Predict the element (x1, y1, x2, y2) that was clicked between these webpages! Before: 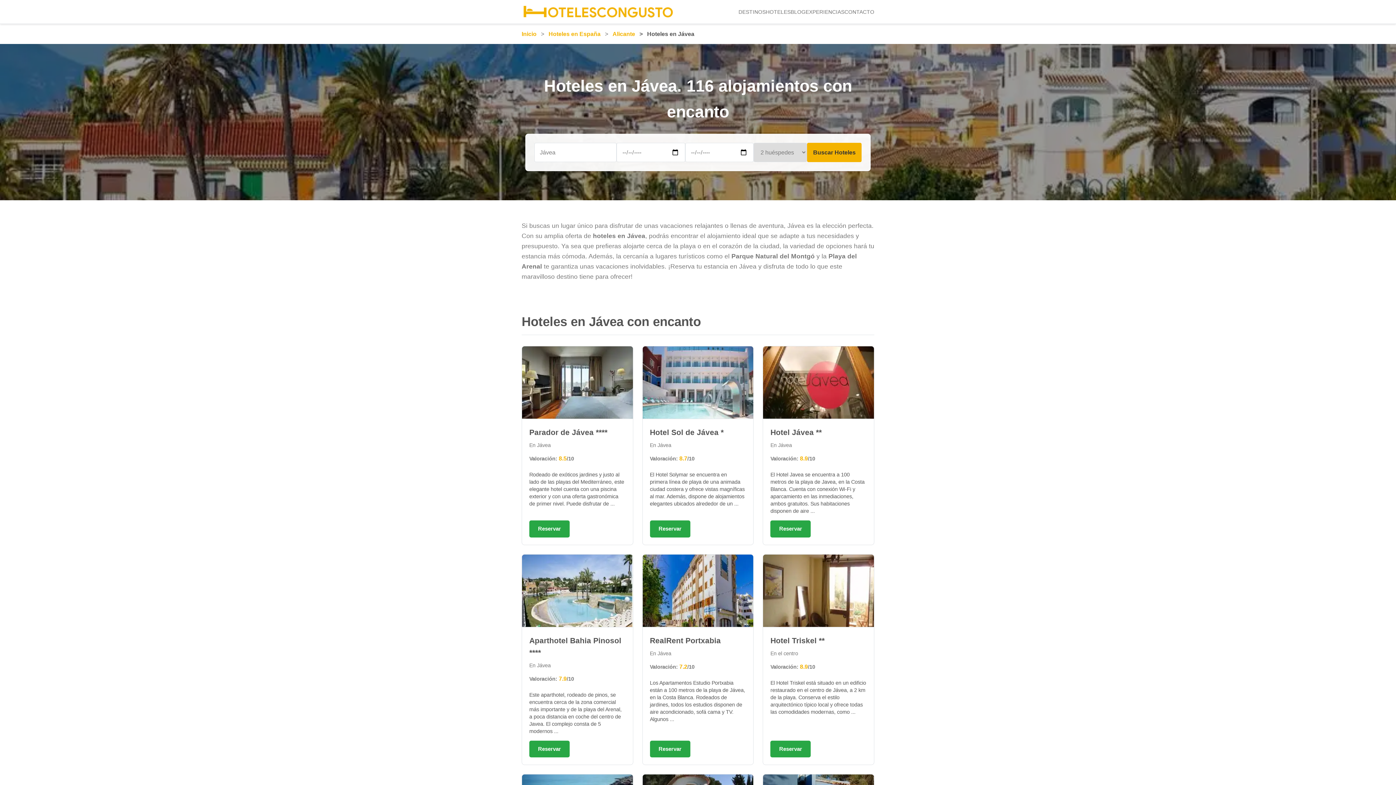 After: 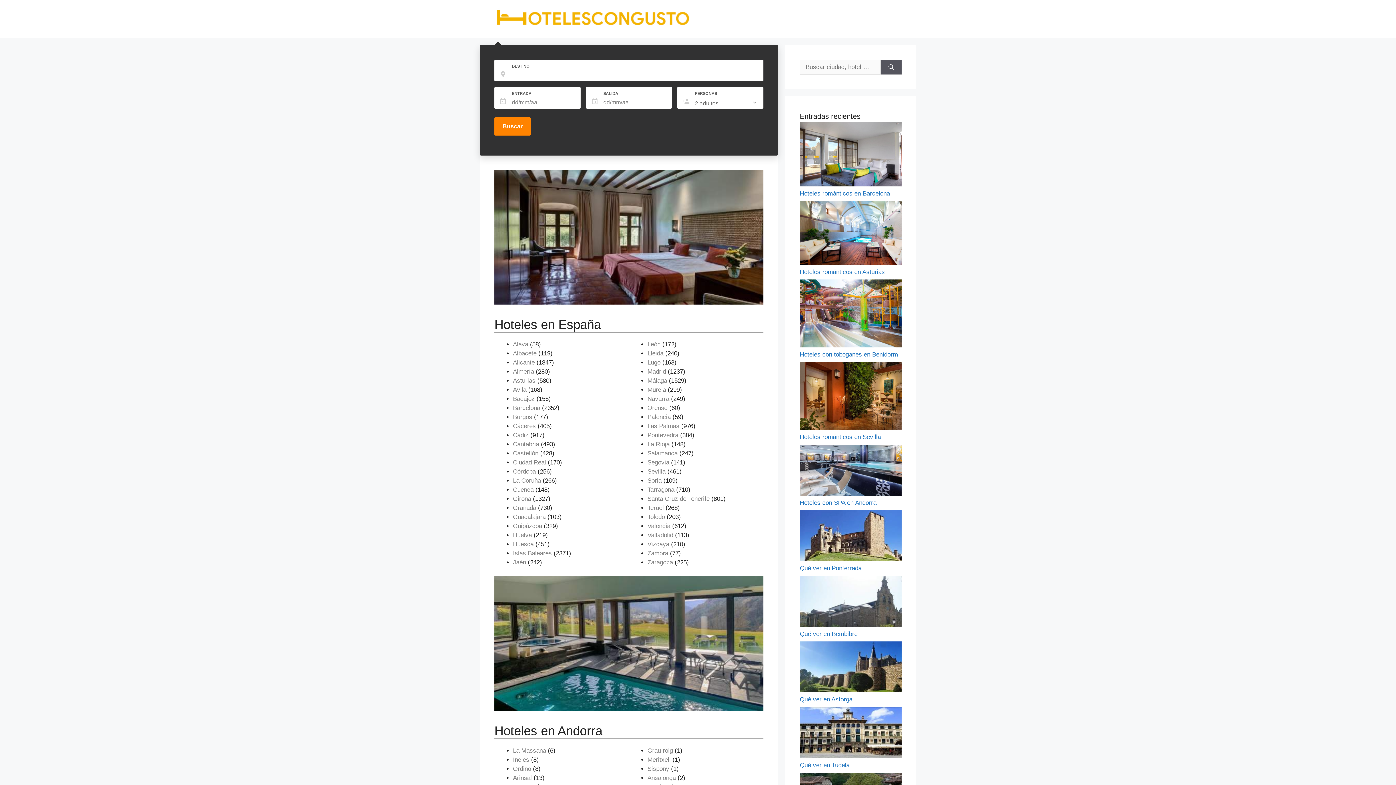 Action: bbox: (790, 9, 805, 15) label: BLOG